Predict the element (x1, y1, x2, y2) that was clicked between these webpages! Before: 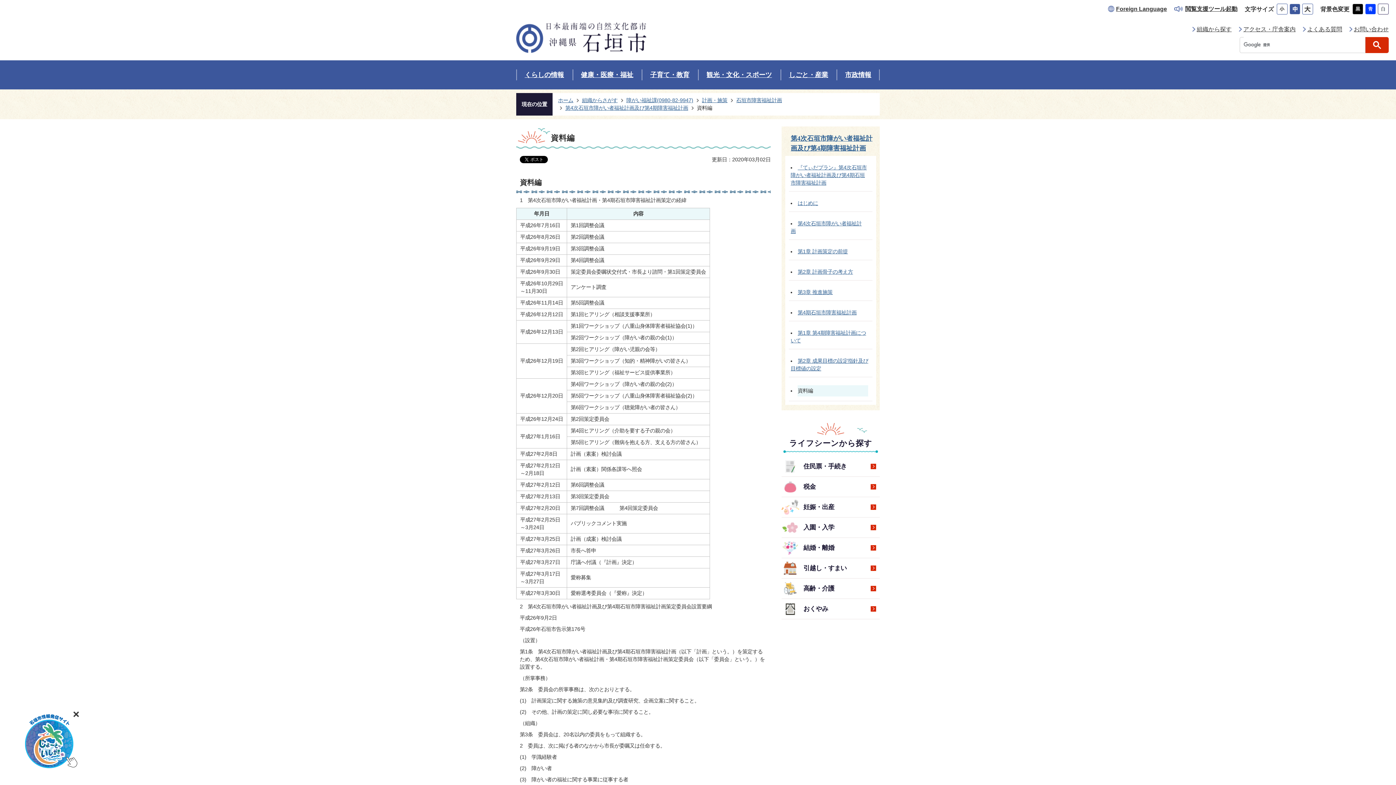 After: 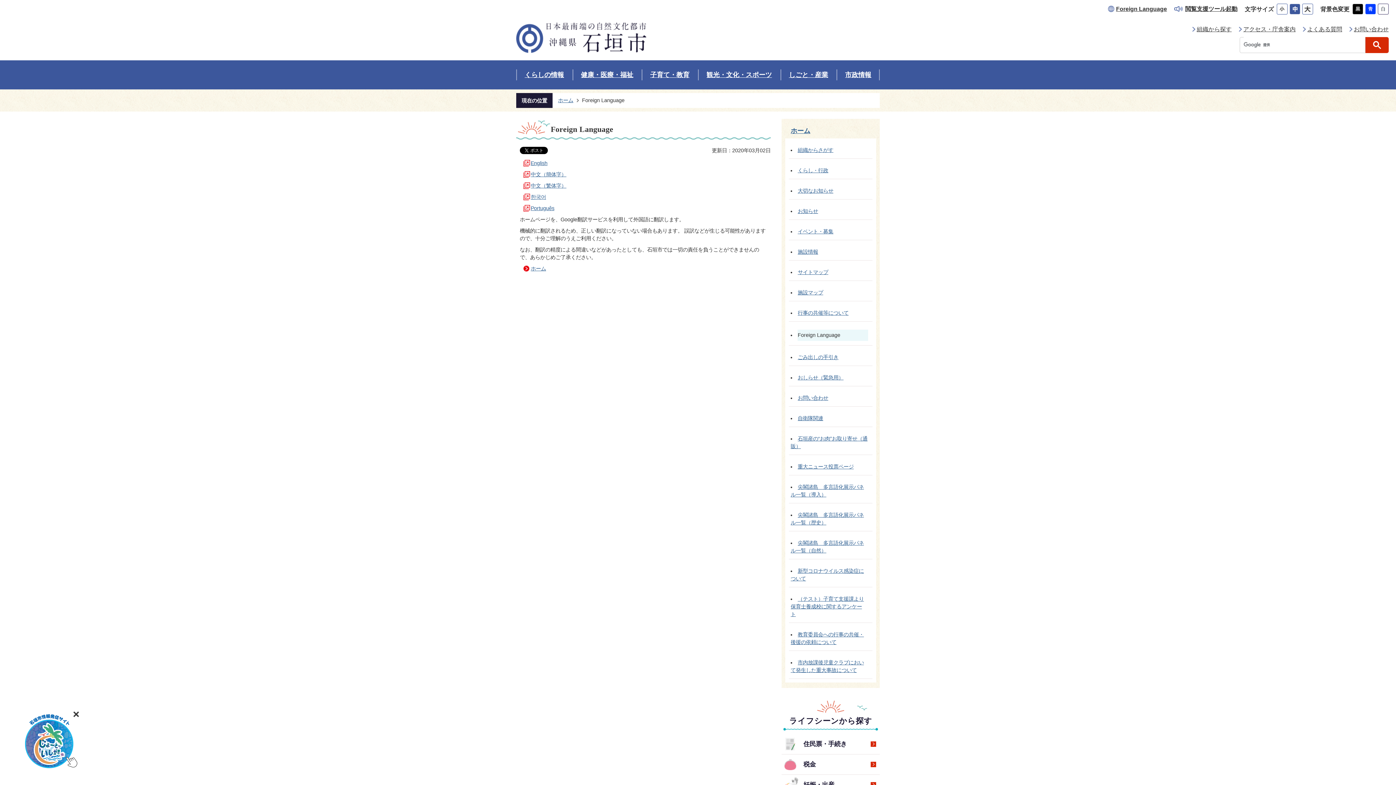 Action: bbox: (1108, 5, 1167, 12) label: Foreign Language